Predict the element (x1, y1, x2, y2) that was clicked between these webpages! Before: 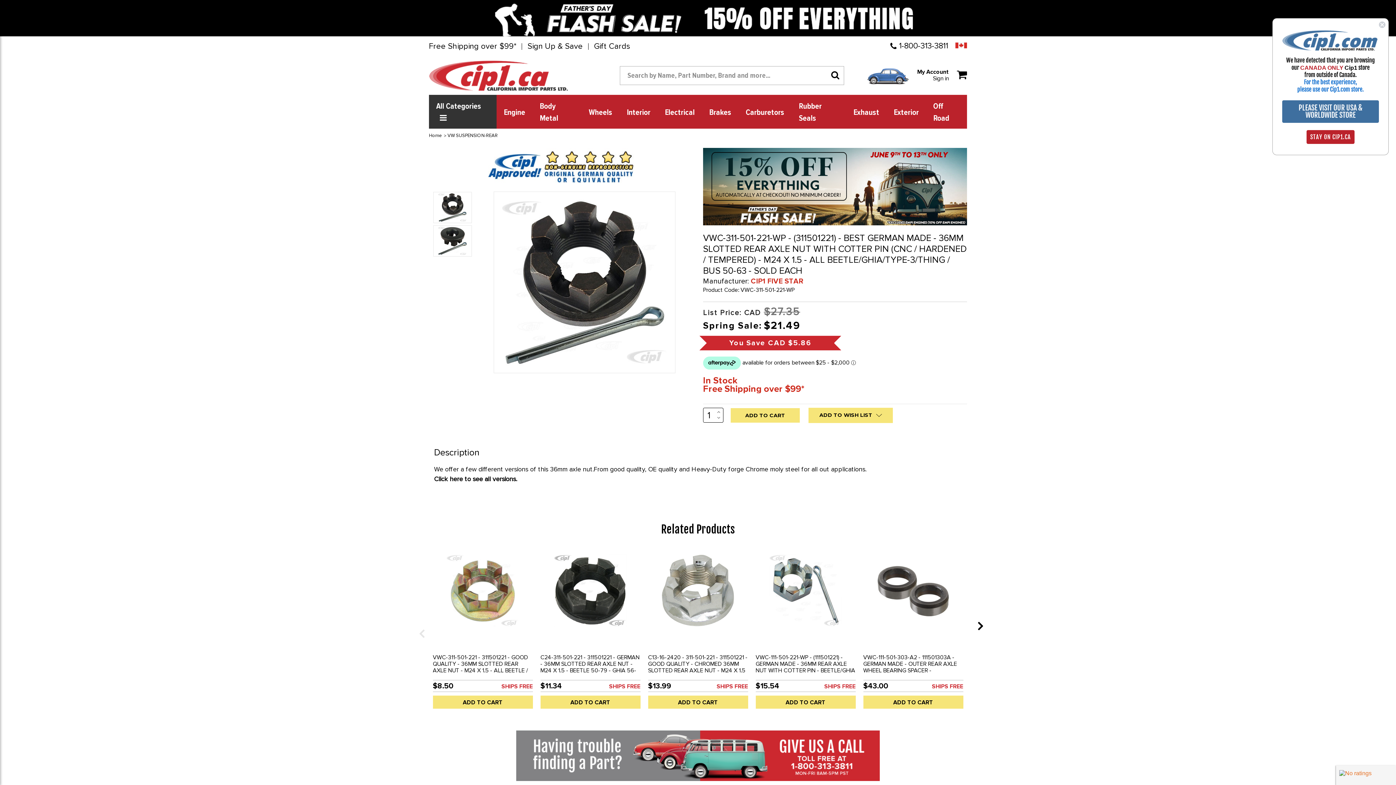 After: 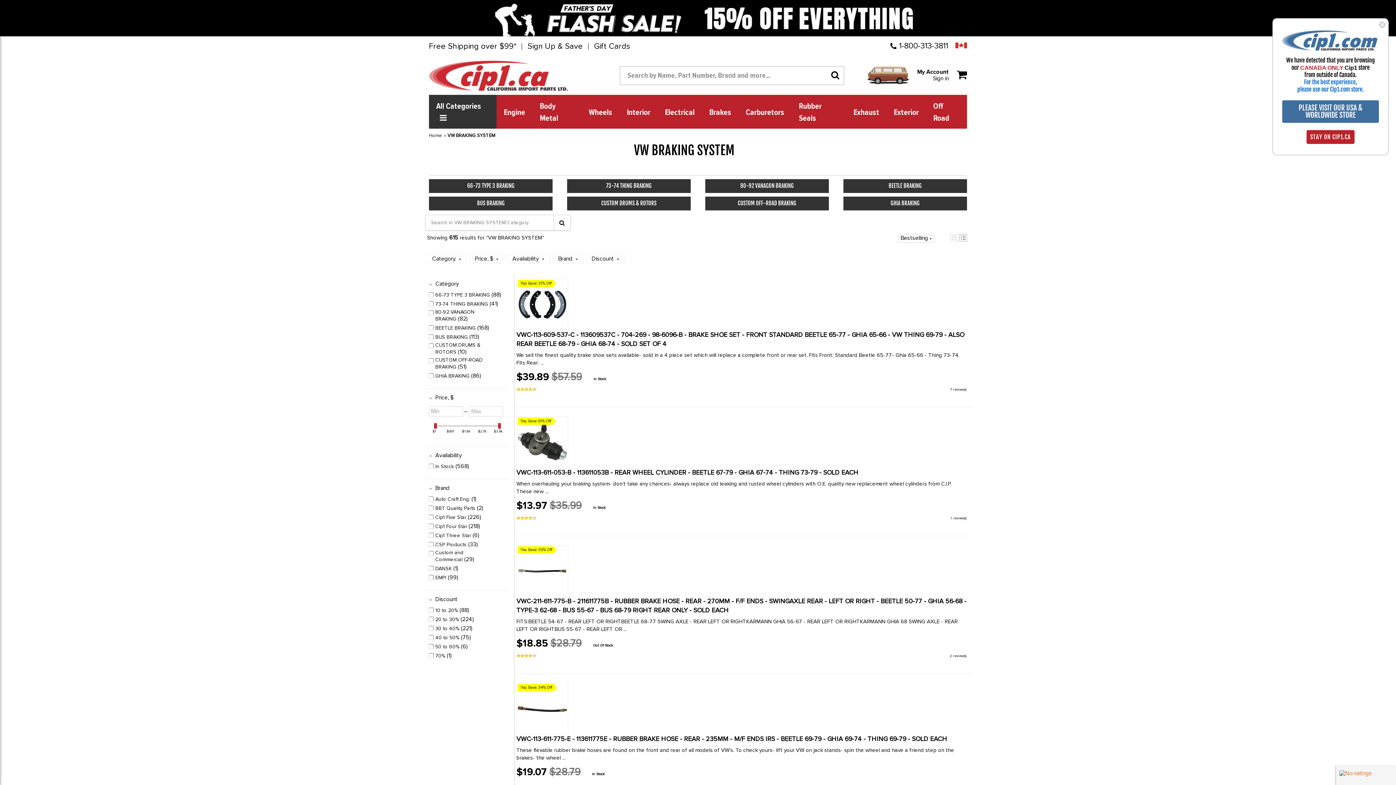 Action: bbox: (702, 100, 738, 122) label: Brakes